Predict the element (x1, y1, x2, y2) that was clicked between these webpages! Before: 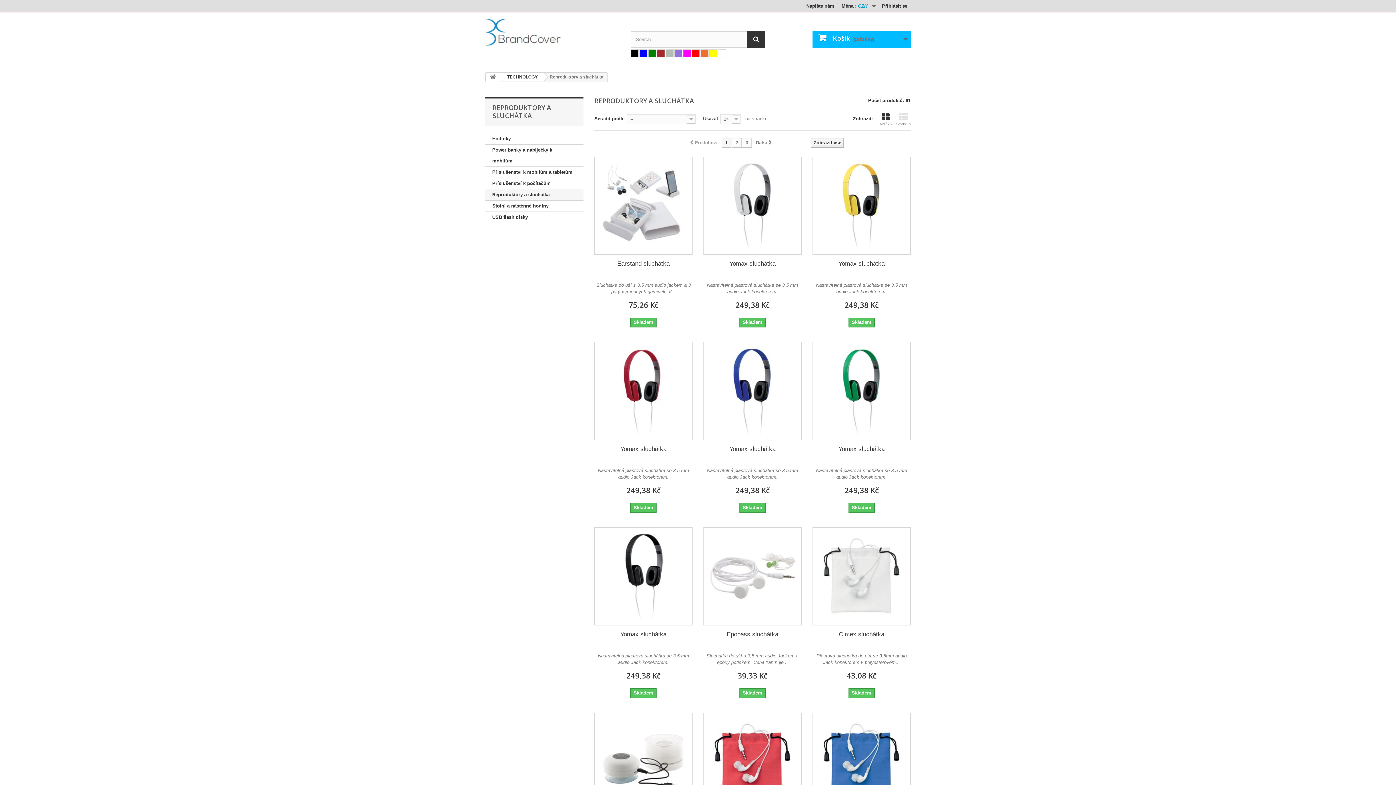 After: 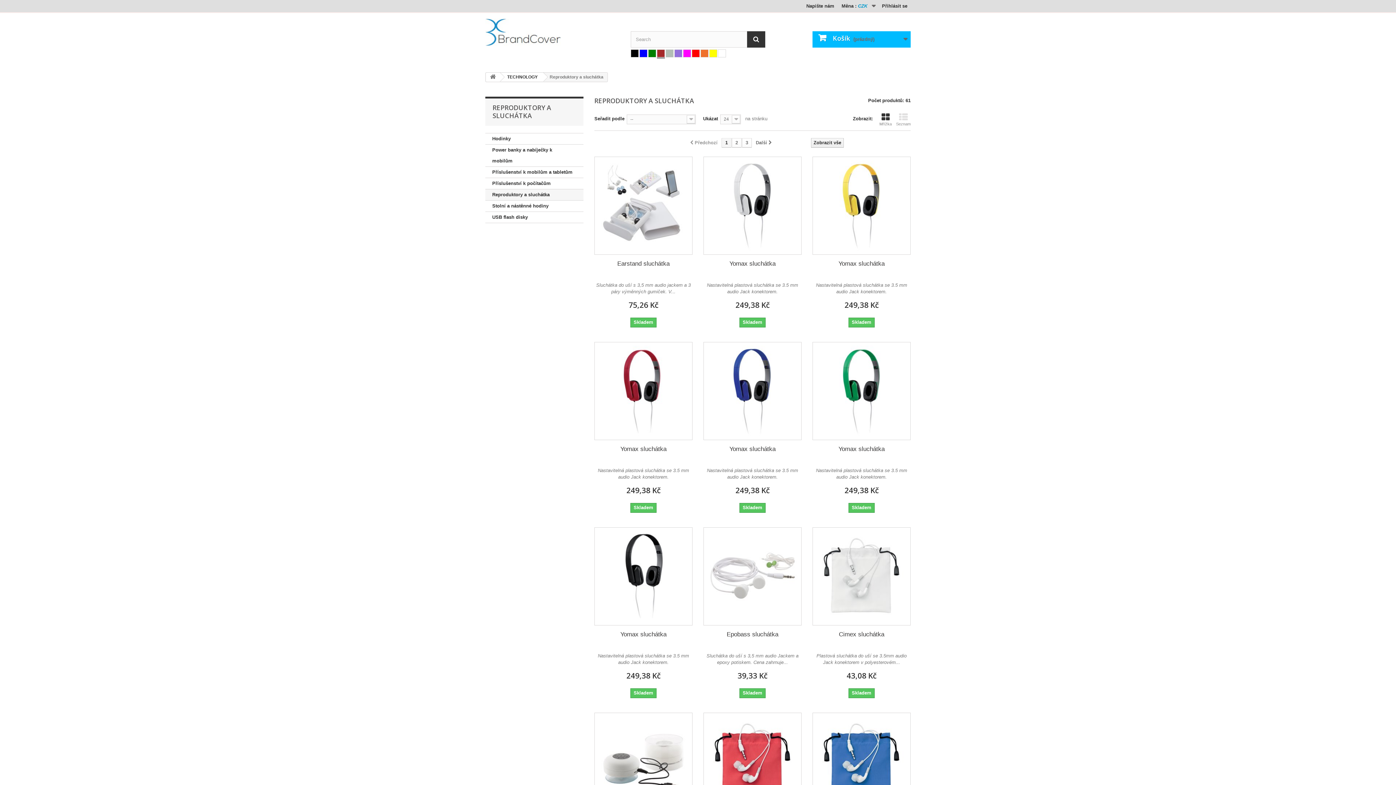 Action: bbox: (657, 49, 664, 57)